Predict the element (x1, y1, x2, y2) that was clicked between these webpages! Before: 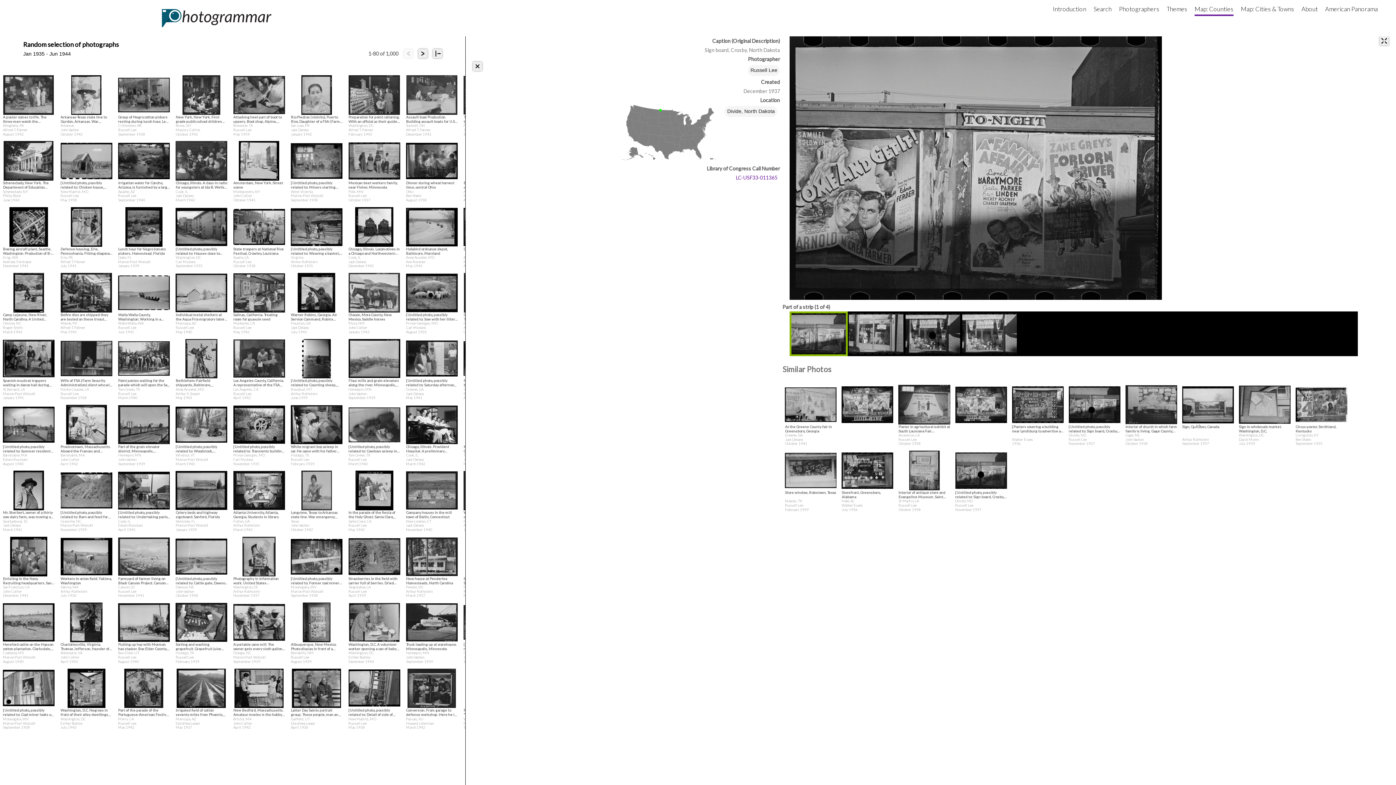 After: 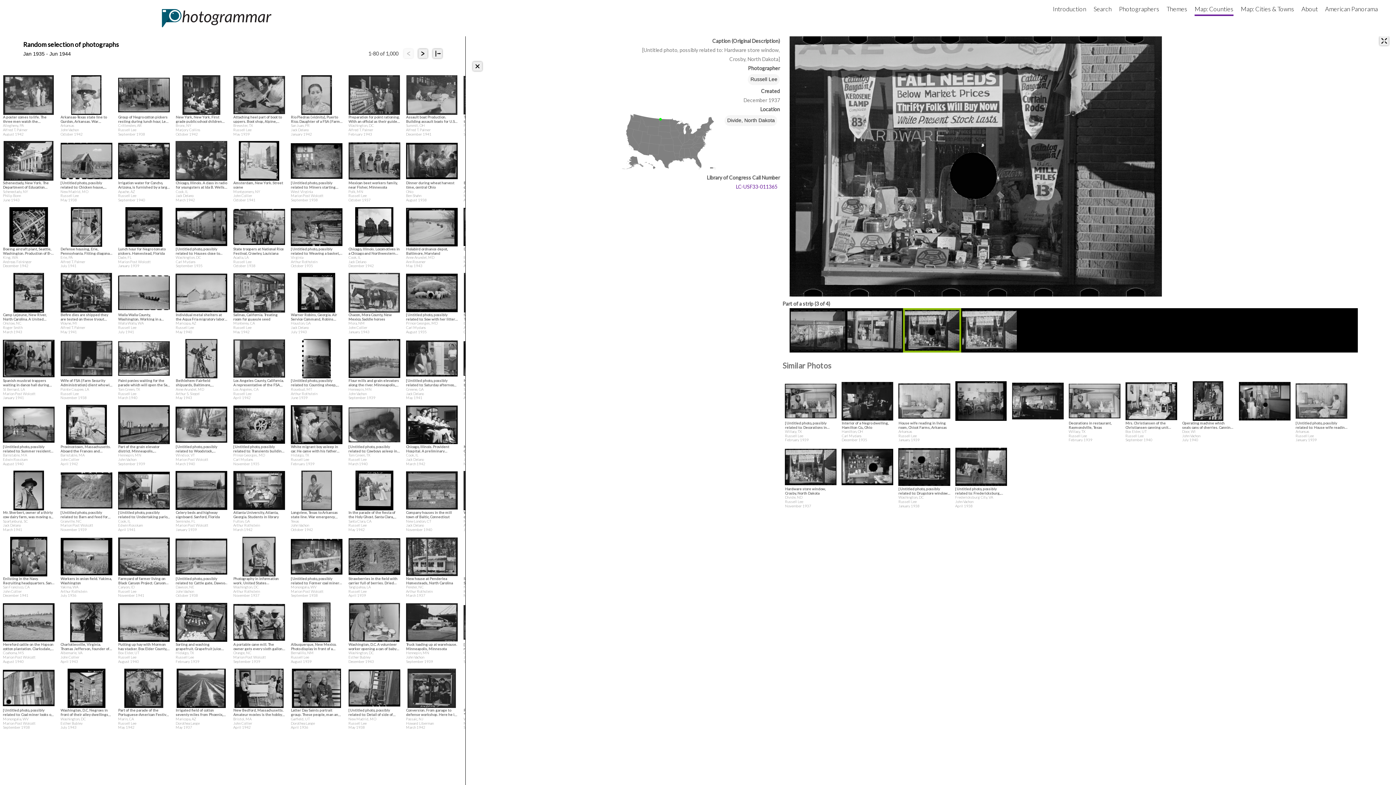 Action: bbox: (904, 312, 961, 355)